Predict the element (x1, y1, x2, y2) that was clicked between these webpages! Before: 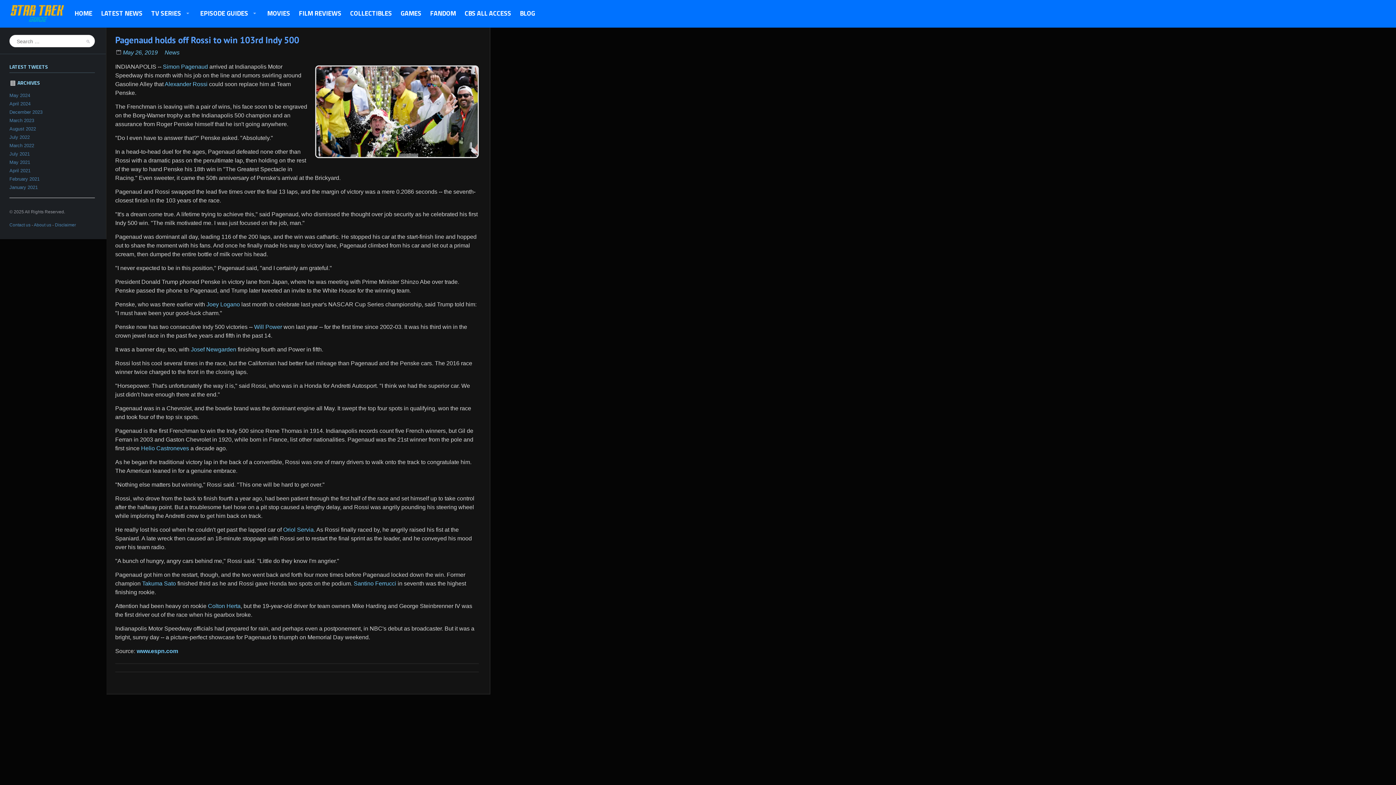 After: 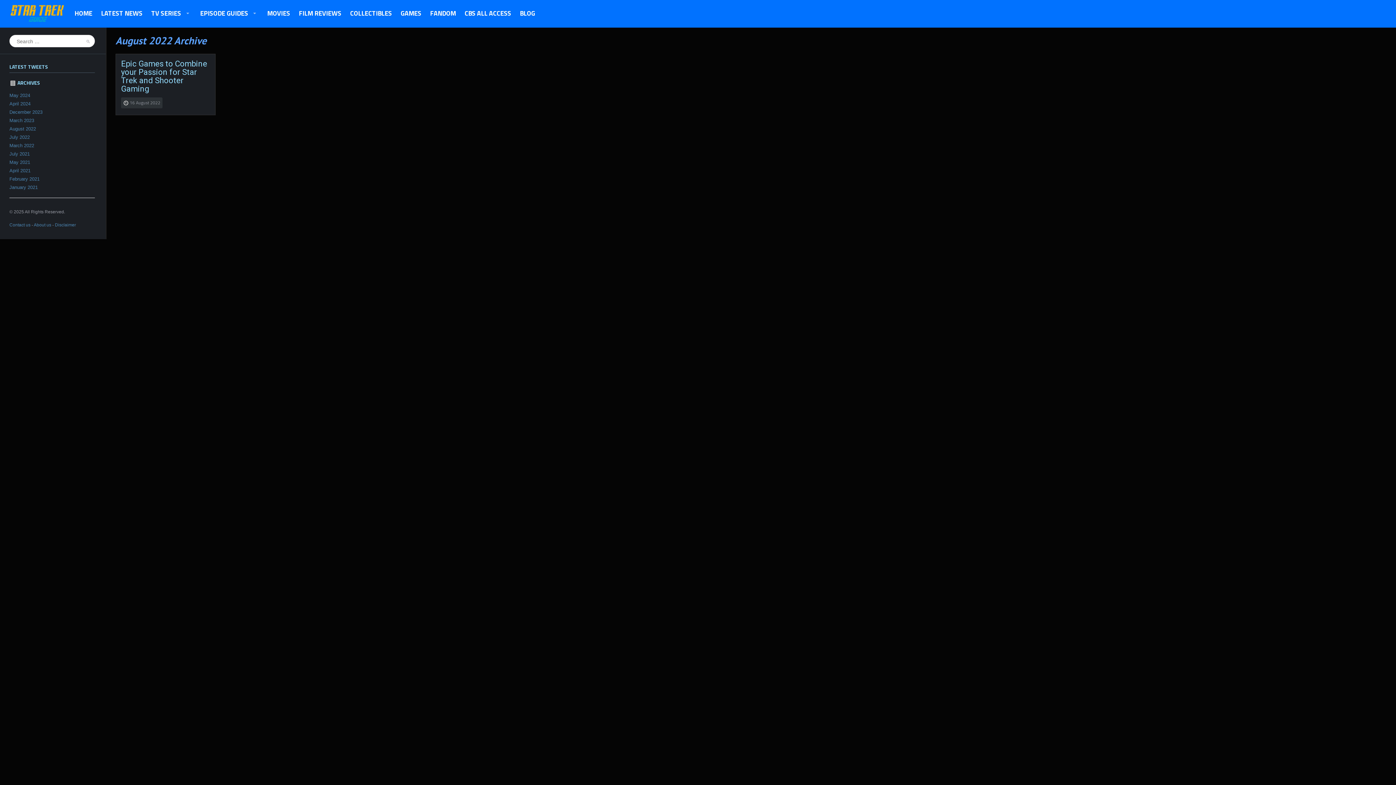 Action: bbox: (9, 126, 36, 131) label: August 2022